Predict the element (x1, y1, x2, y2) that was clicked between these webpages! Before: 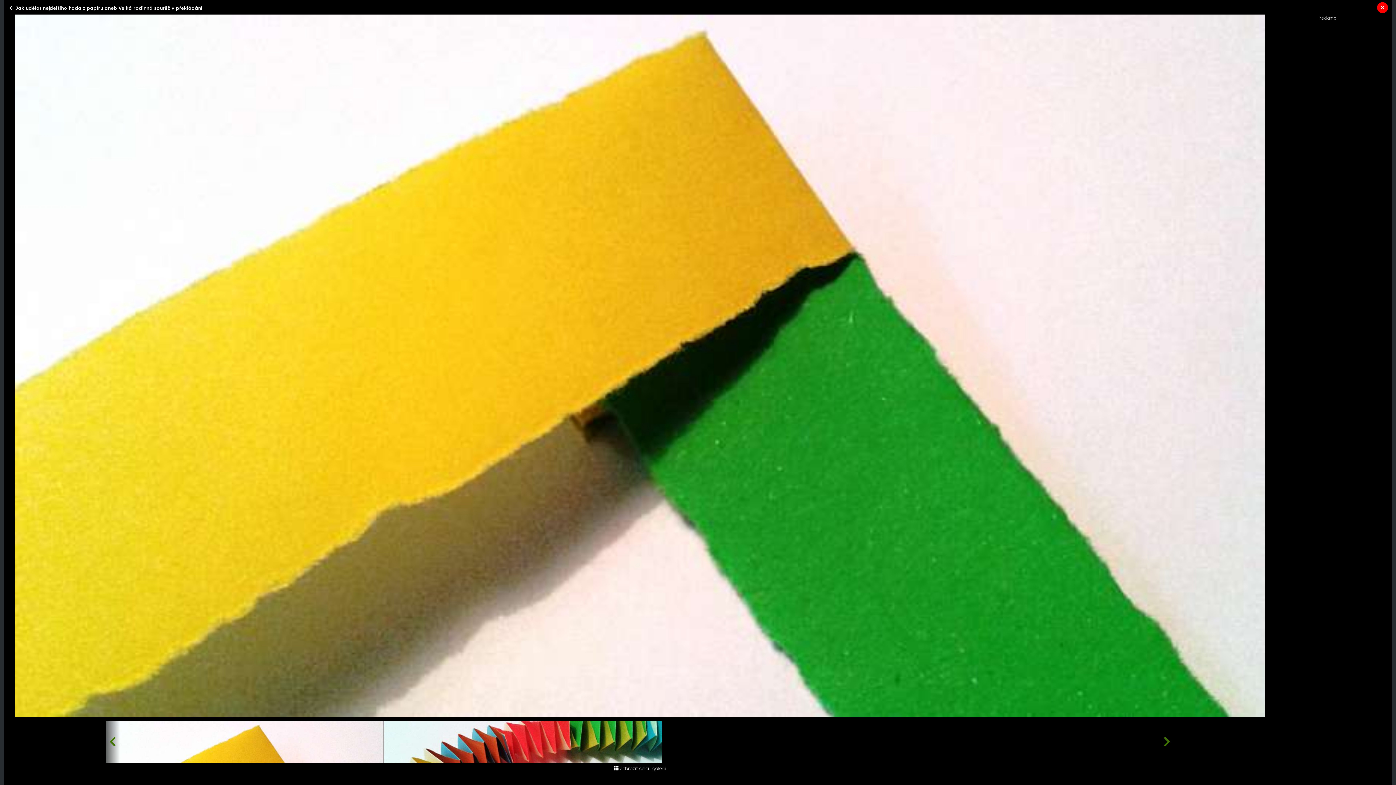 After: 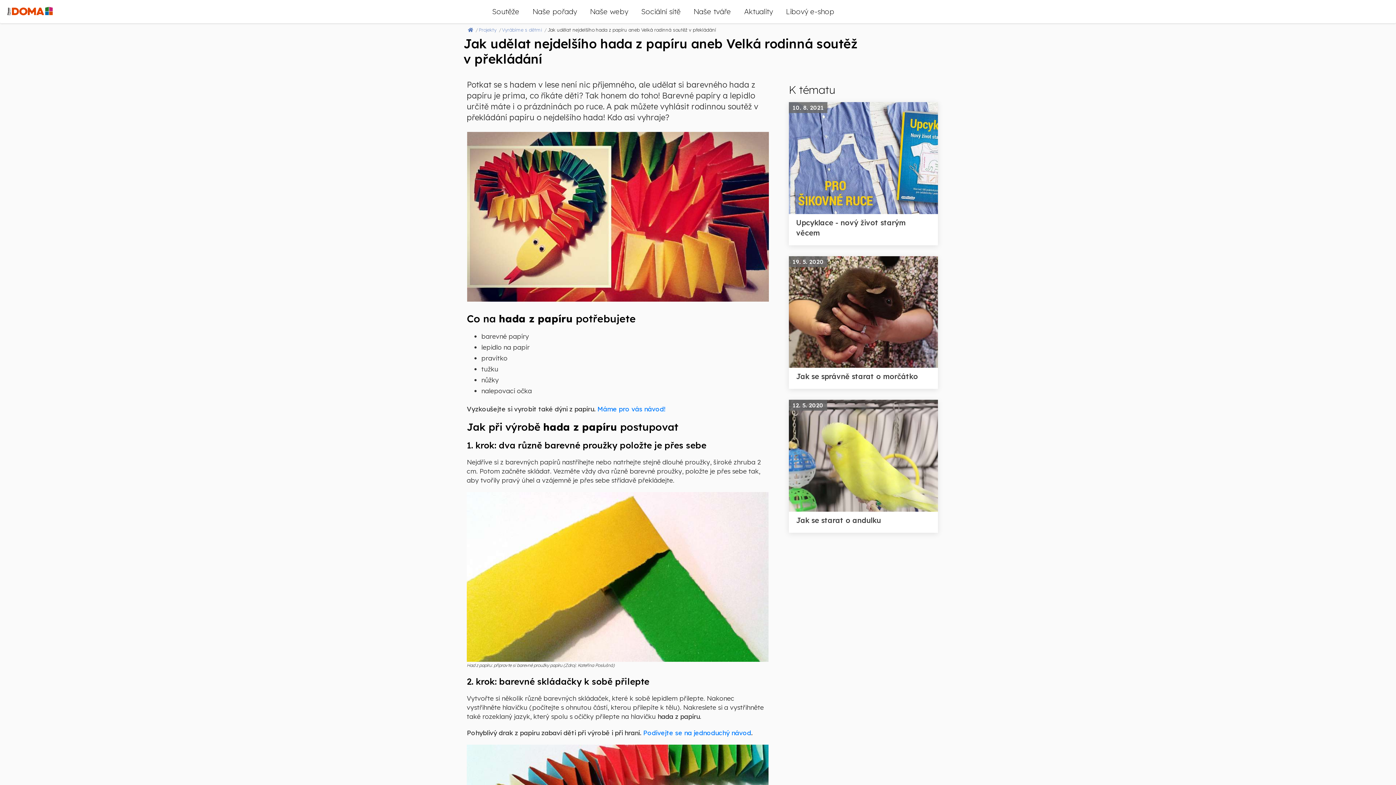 Action: bbox: (1377, 2, 1388, 13)